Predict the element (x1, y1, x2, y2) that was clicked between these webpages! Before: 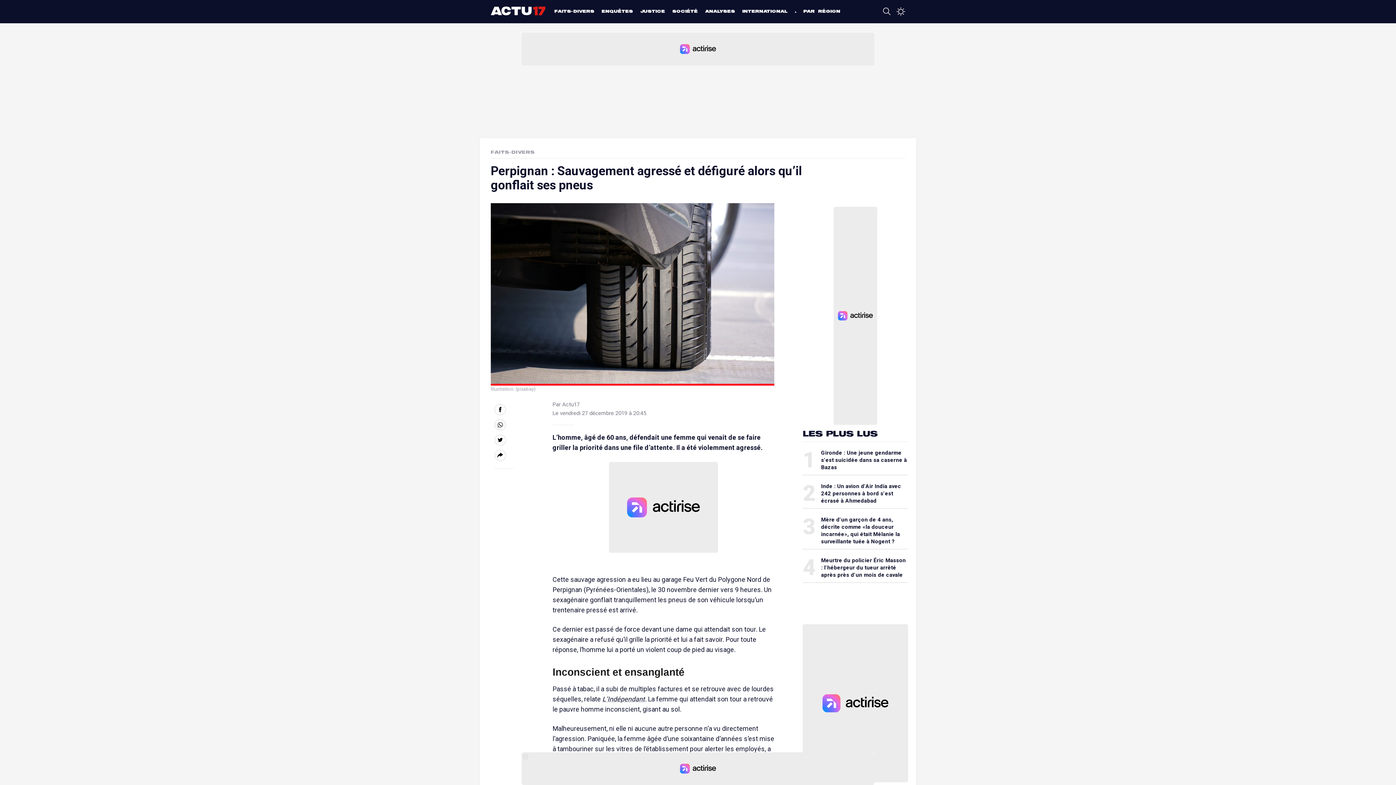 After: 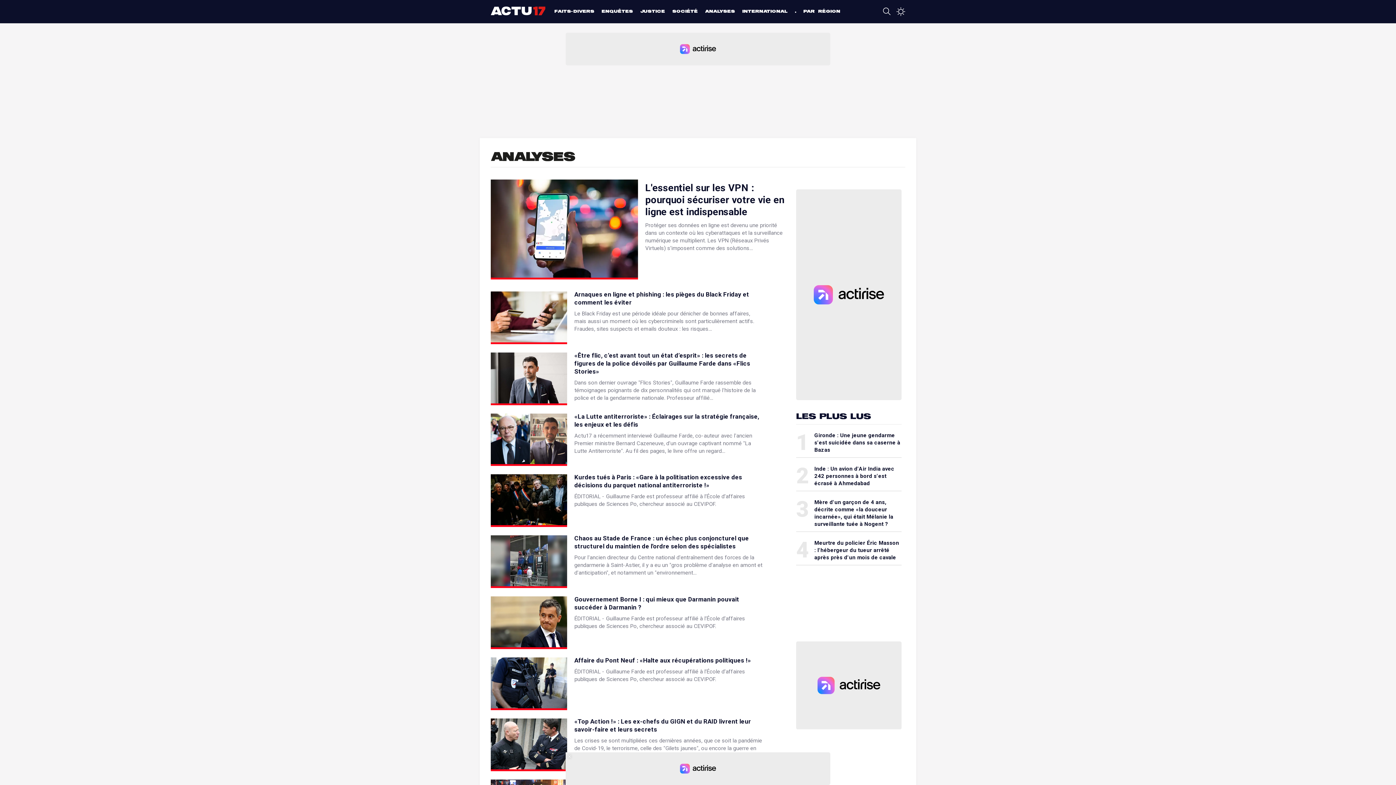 Action: label: ANALYSES bbox: (705, 8, 735, 13)